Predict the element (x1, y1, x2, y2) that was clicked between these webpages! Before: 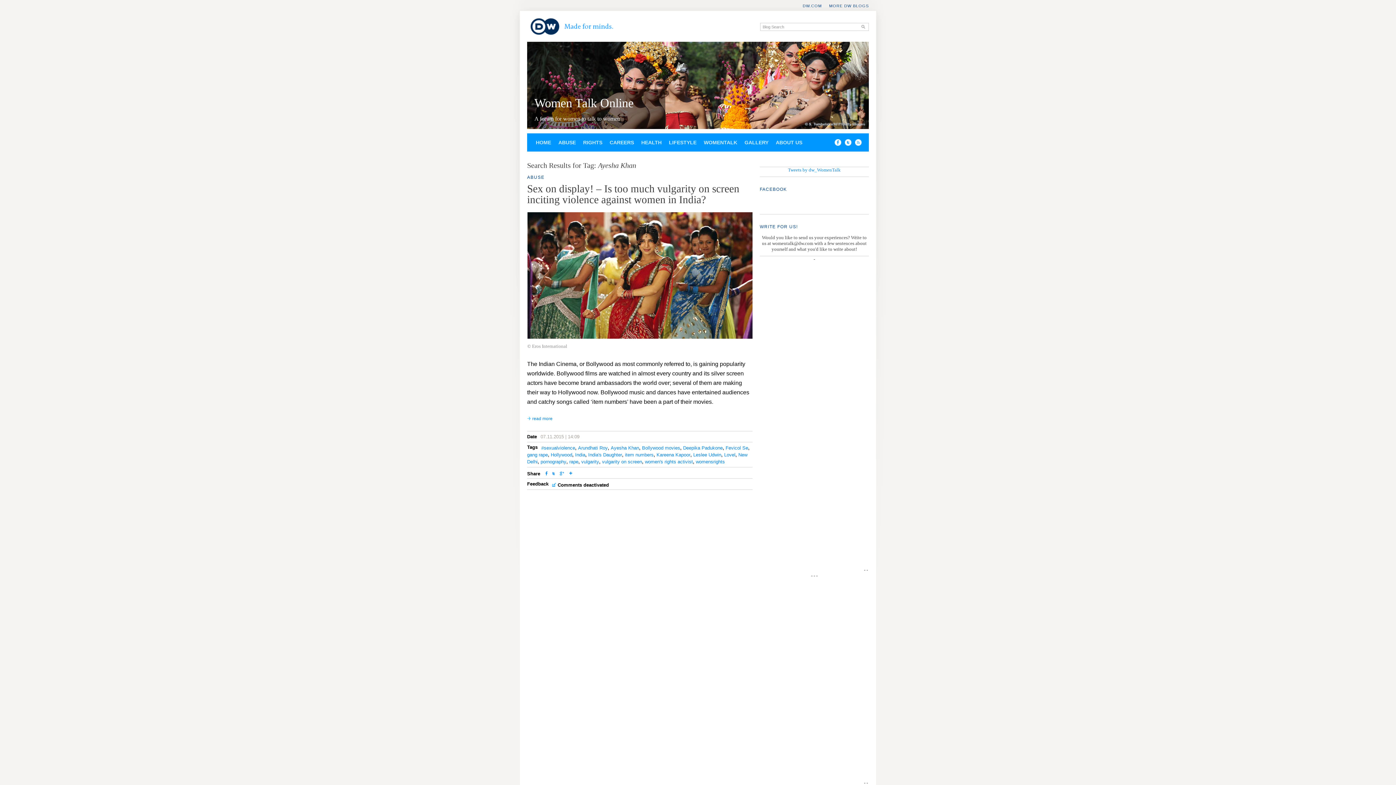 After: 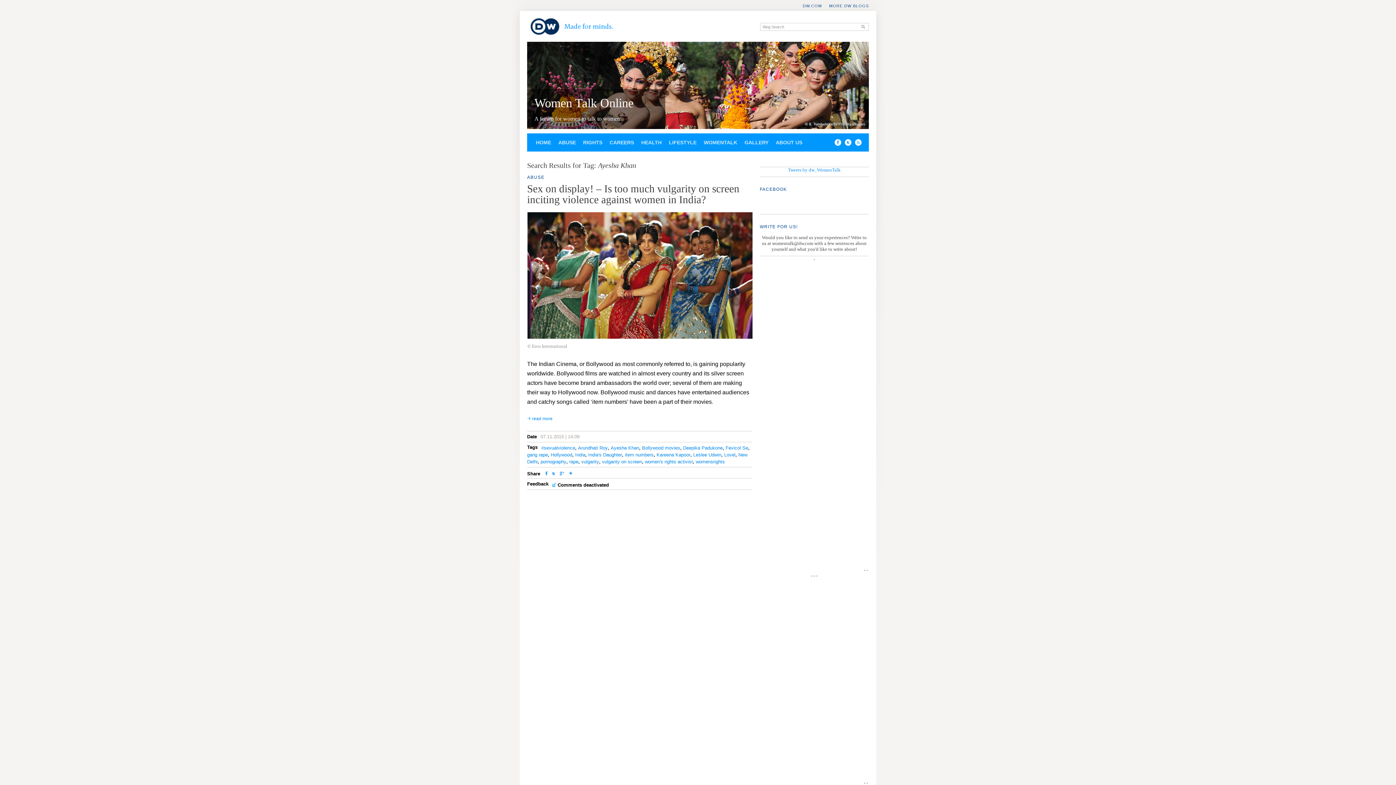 Action: label: Ayesha Khan bbox: (610, 445, 639, 450)